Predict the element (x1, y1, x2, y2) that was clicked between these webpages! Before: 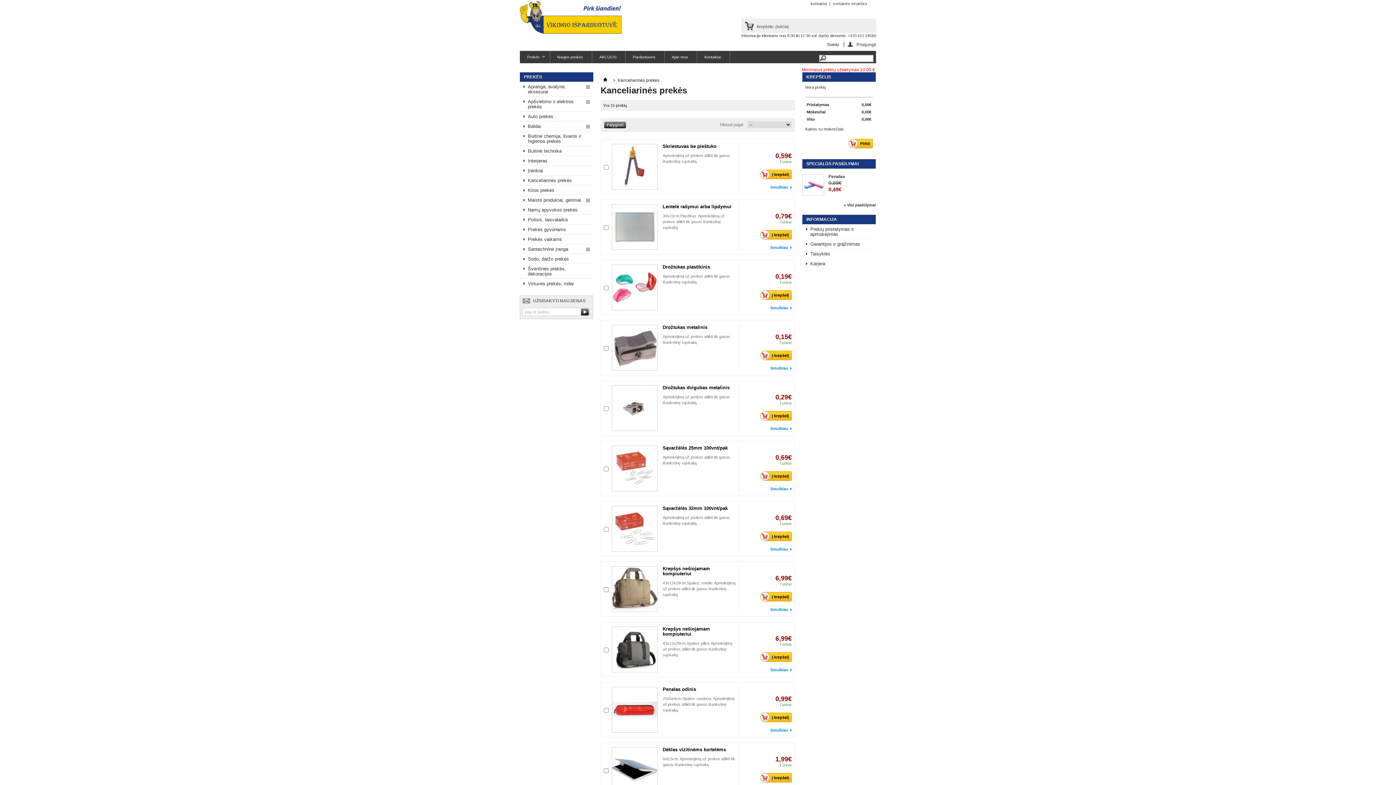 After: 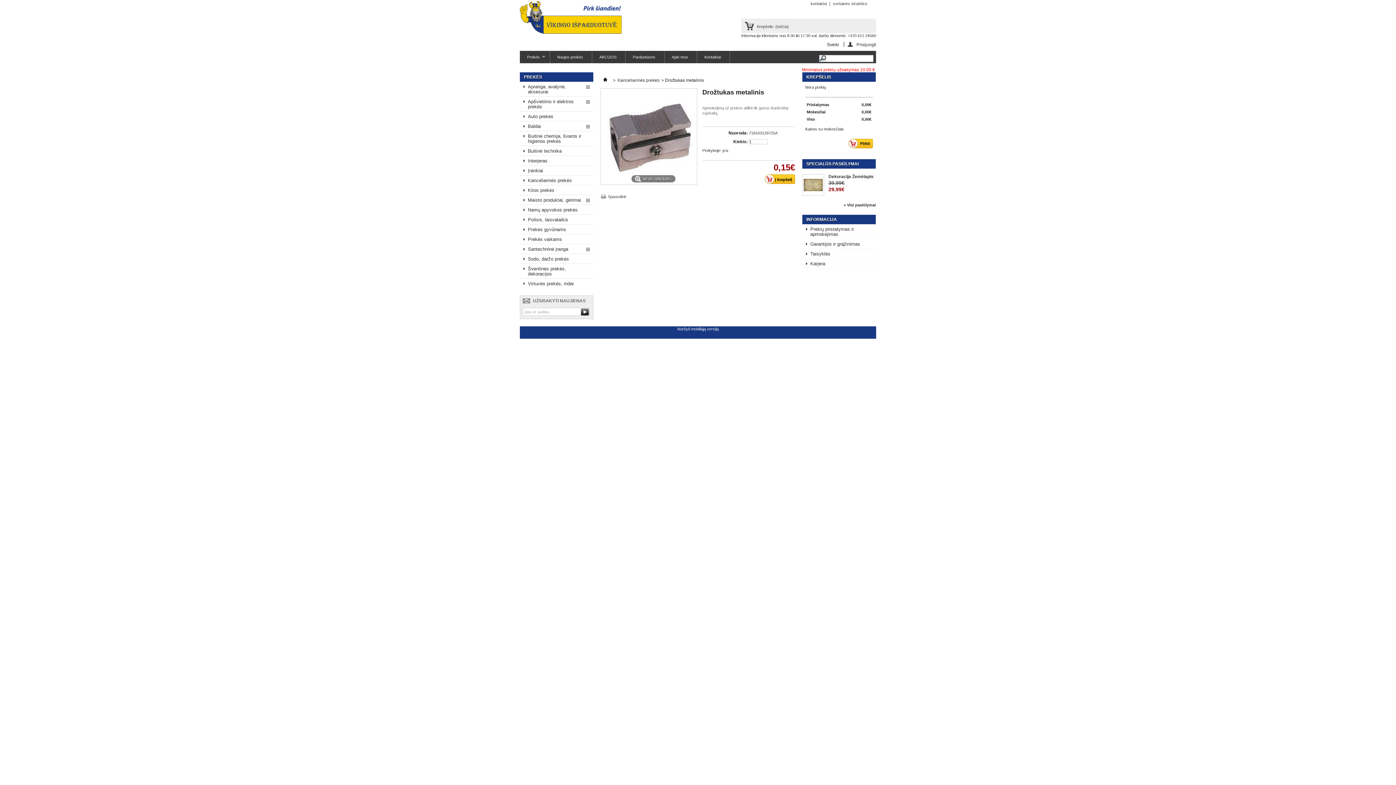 Action: bbox: (739, 365, 792, 370) label: Smulkiau